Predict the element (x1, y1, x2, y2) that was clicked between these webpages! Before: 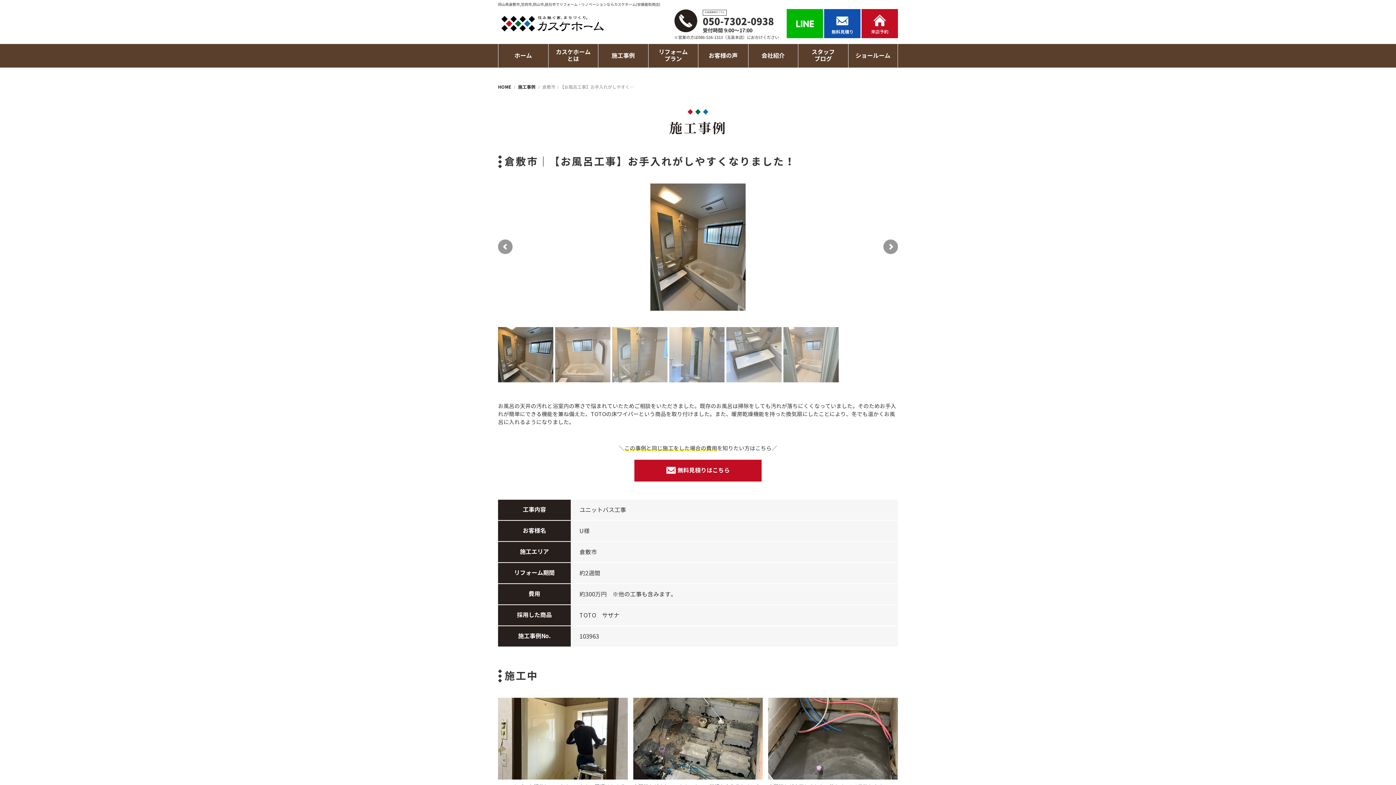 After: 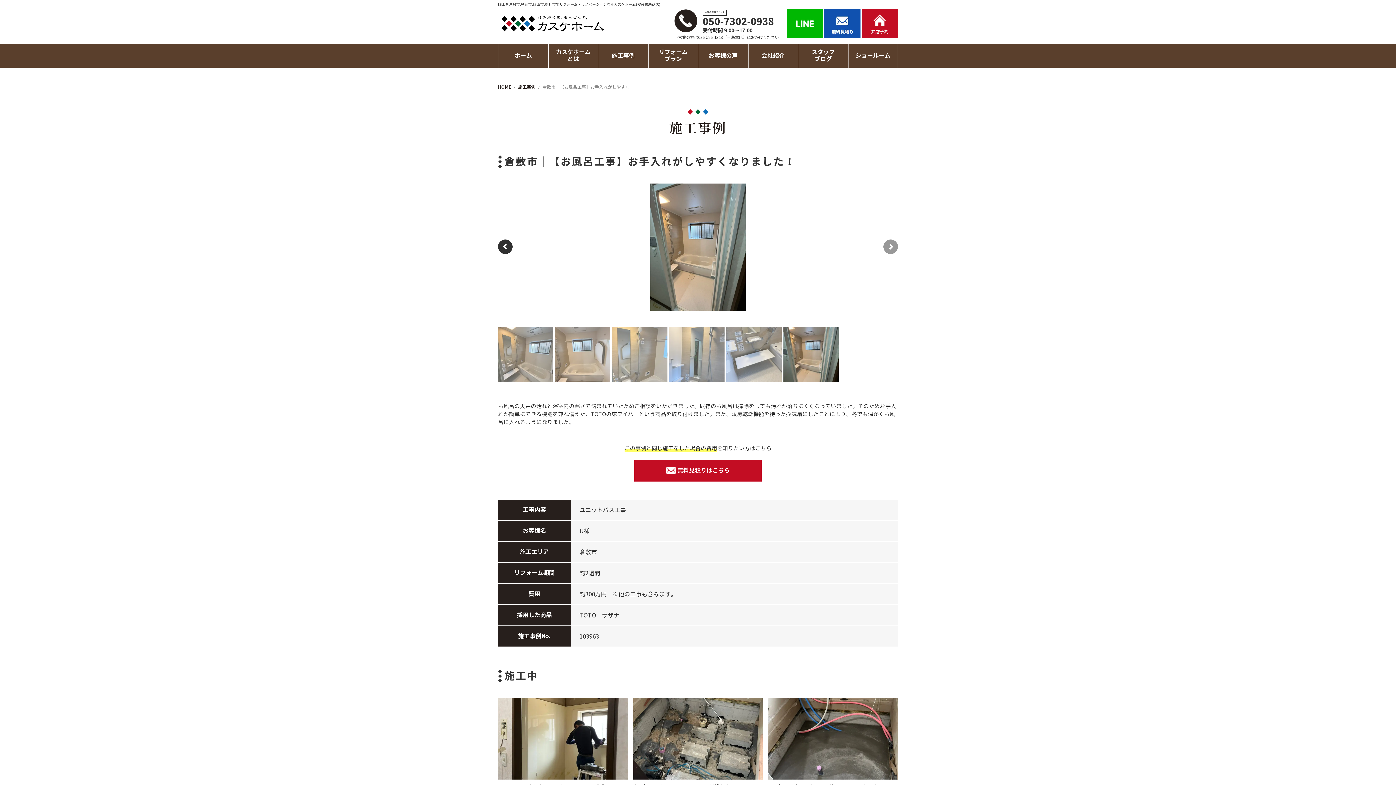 Action: bbox: (498, 183, 527, 310) label: Previous